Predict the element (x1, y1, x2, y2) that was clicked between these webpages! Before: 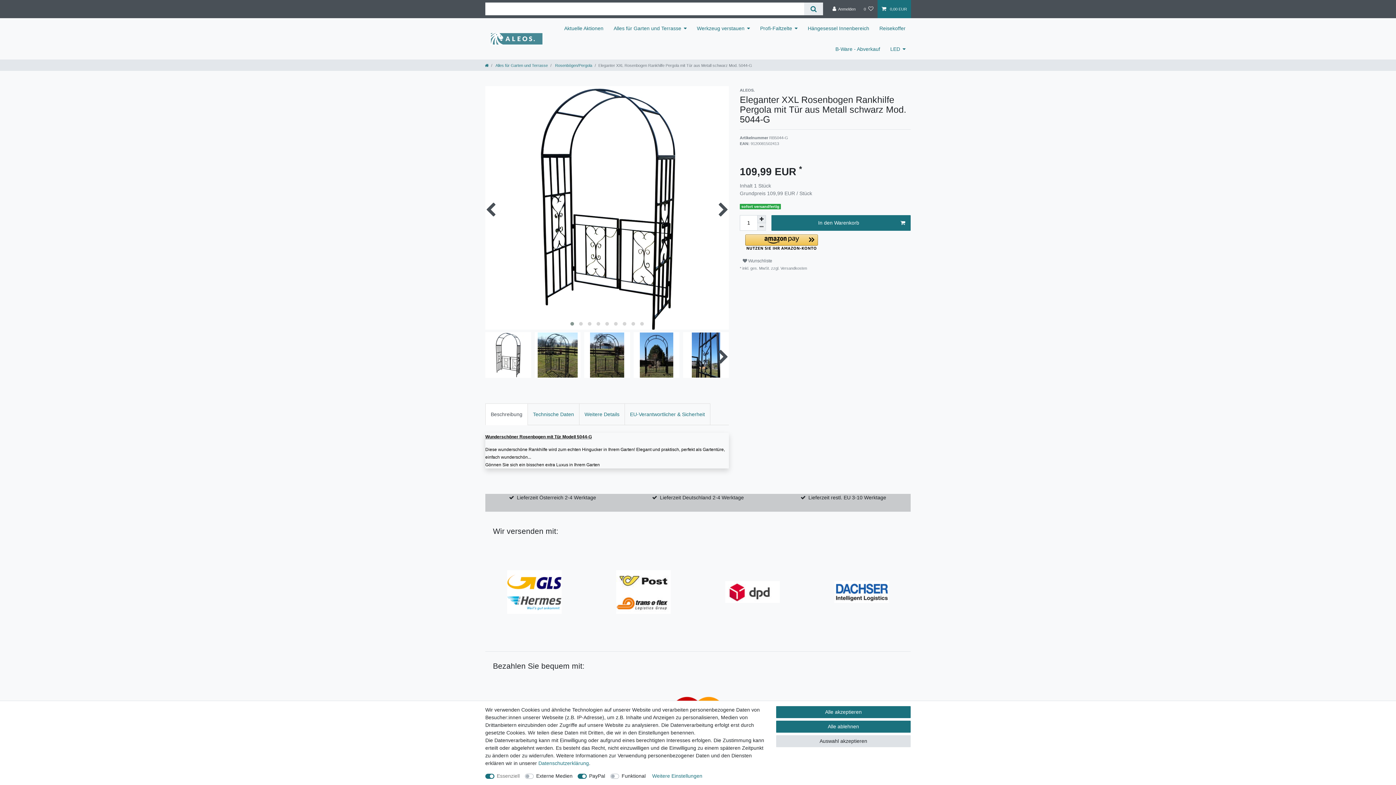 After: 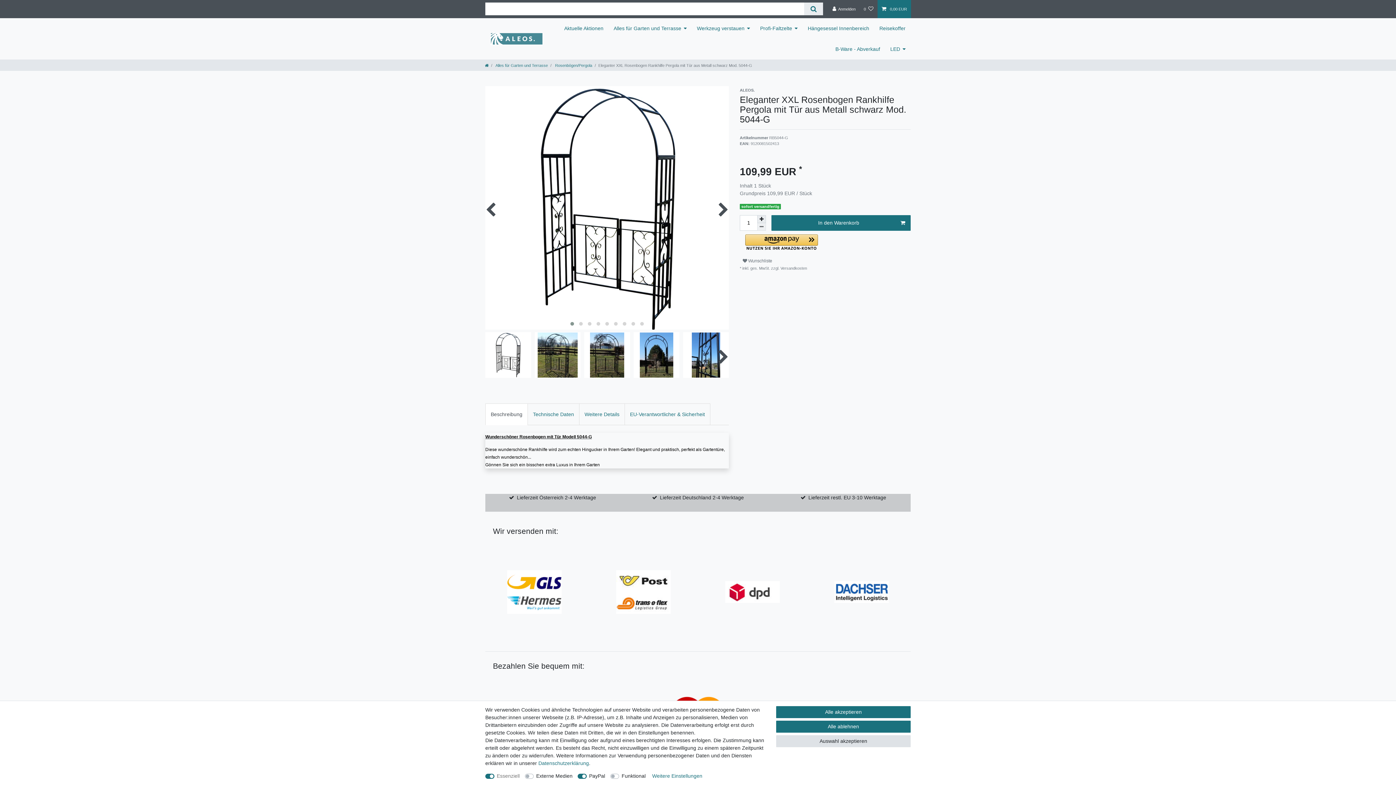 Action: label: Lieferzeit restl. EU 3-10 Werktage bbox: (808, 494, 886, 501)